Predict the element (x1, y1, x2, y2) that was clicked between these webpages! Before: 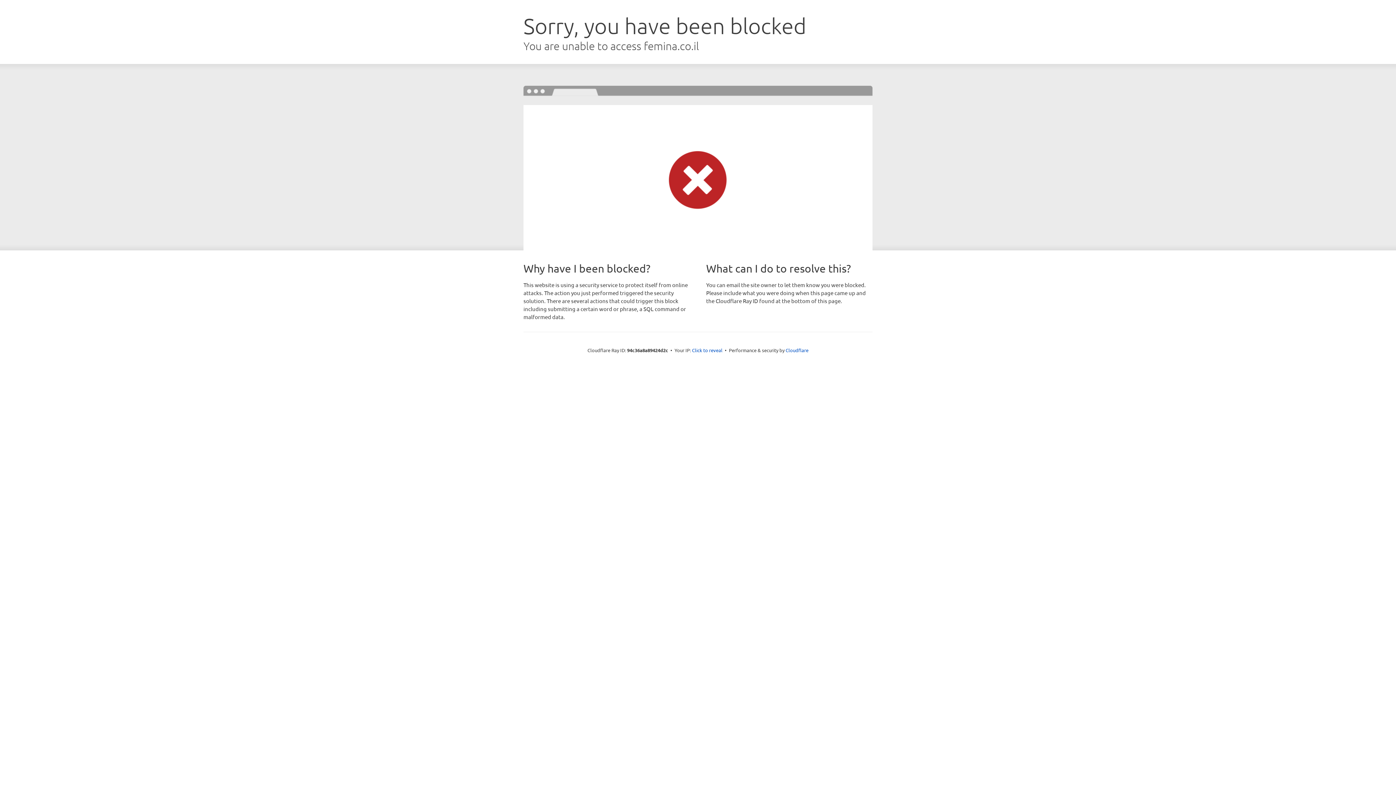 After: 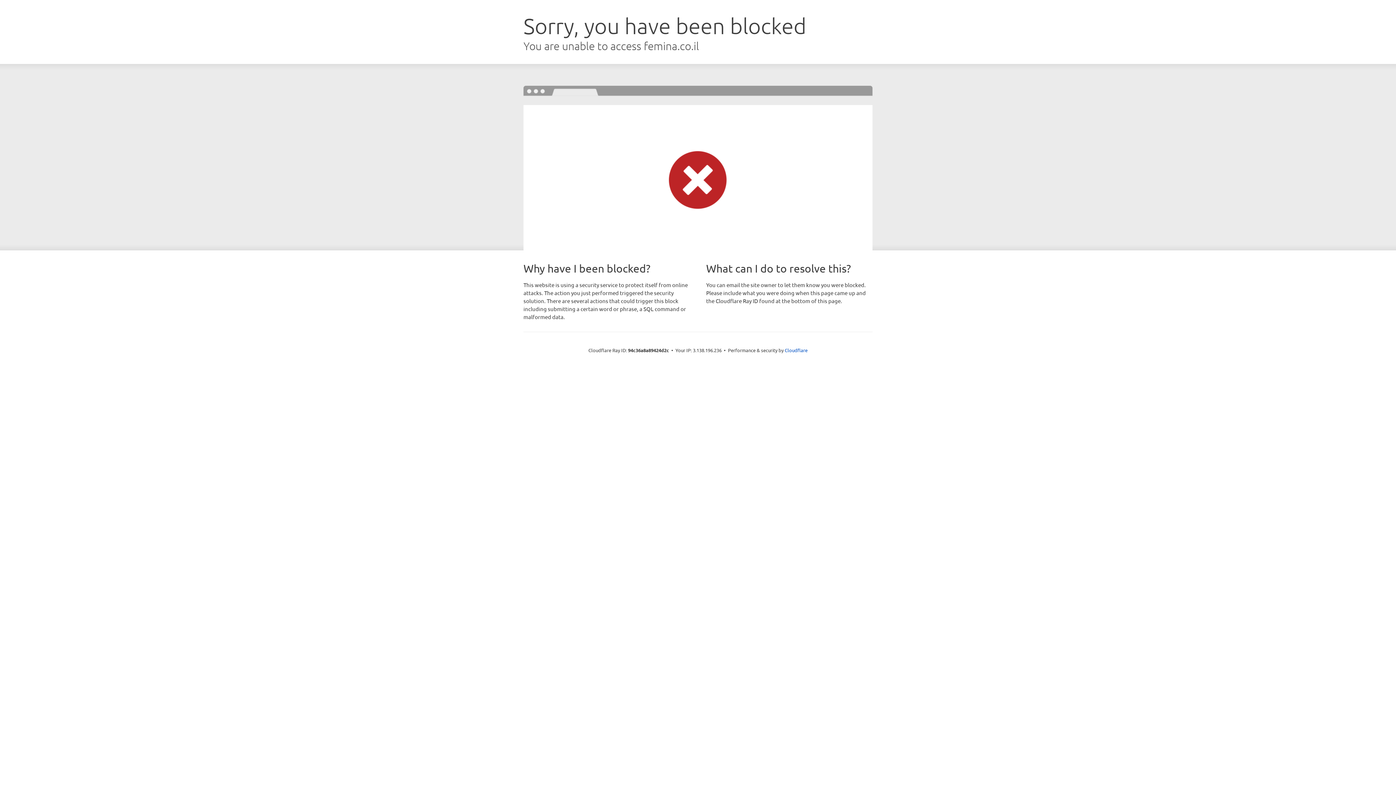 Action: bbox: (692, 346, 722, 353) label: Click to reveal